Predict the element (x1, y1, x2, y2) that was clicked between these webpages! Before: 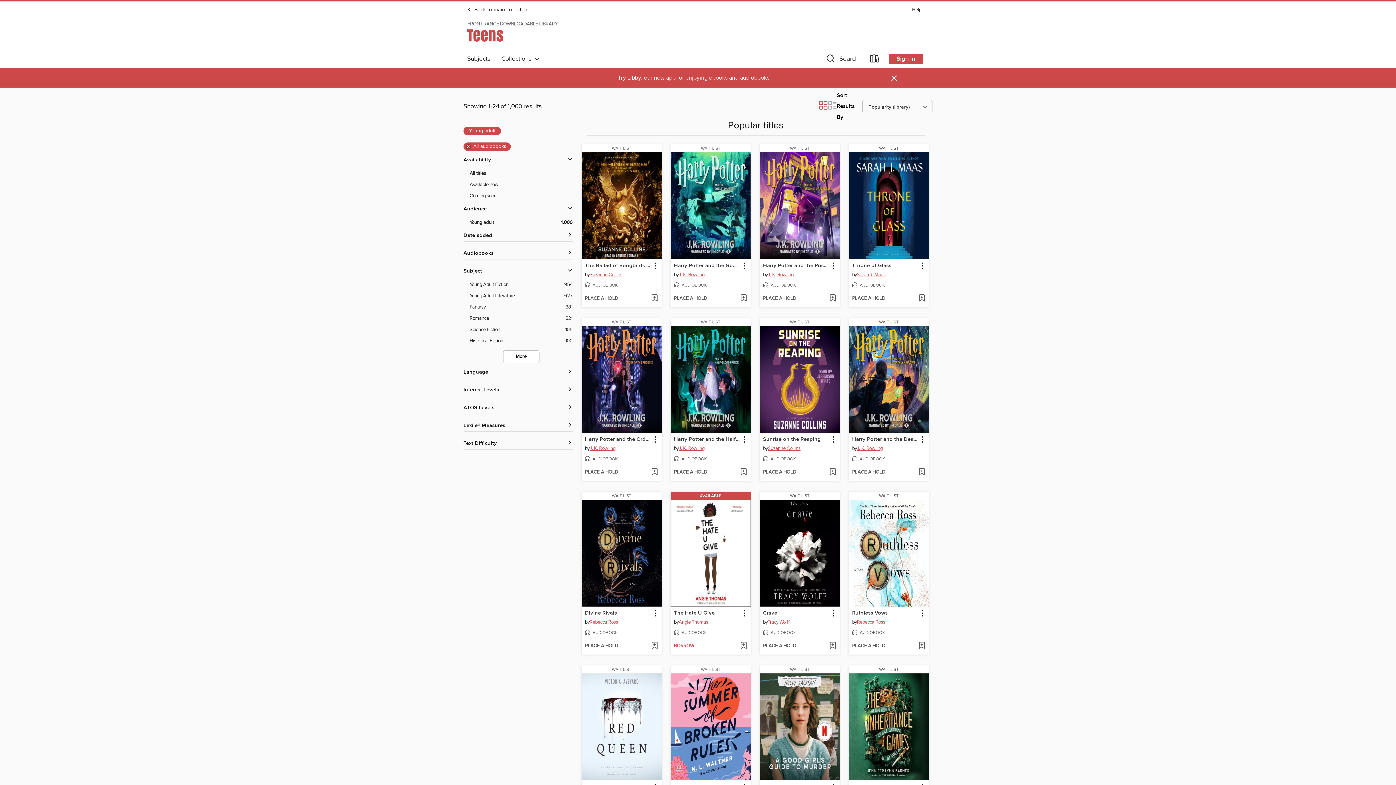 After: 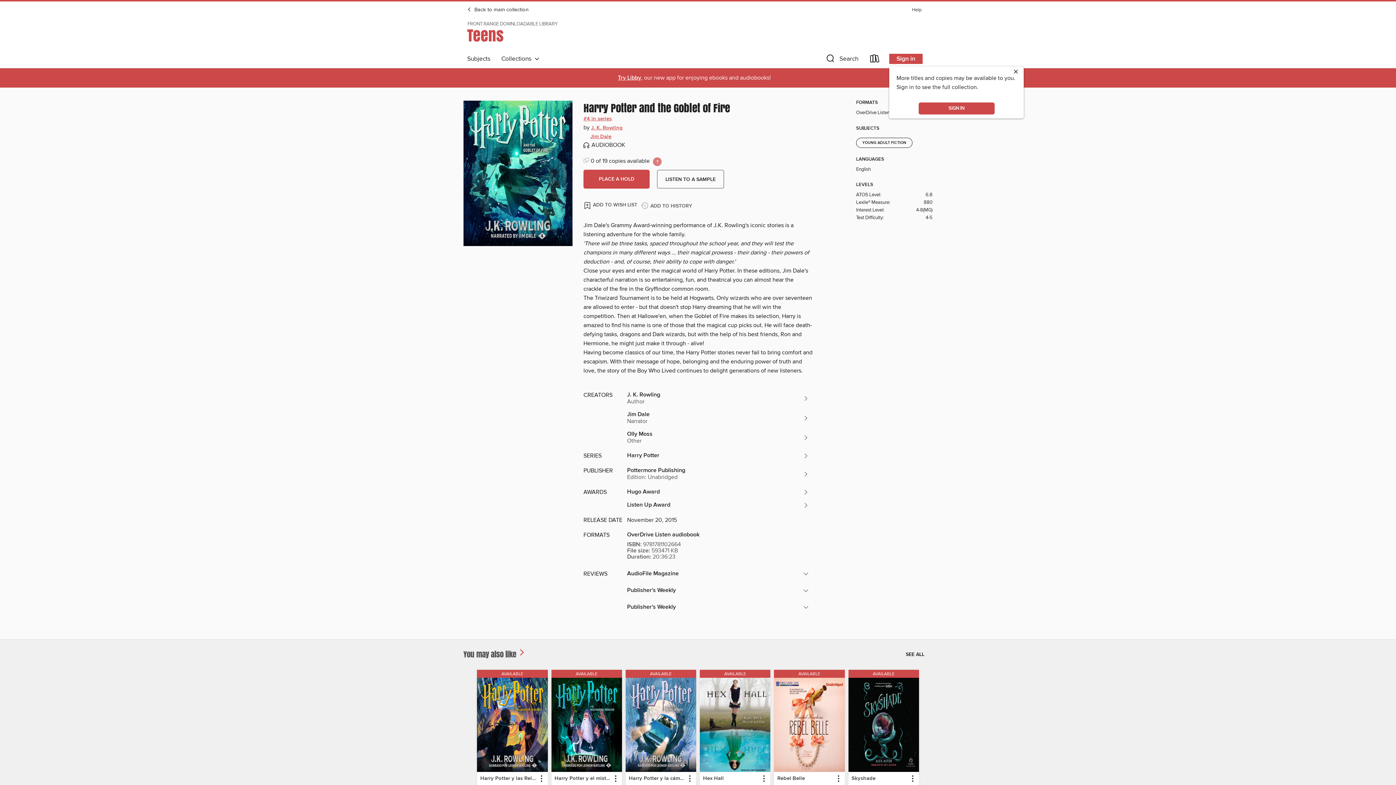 Action: label: WAIT LIST bbox: (670, 144, 750, 152)